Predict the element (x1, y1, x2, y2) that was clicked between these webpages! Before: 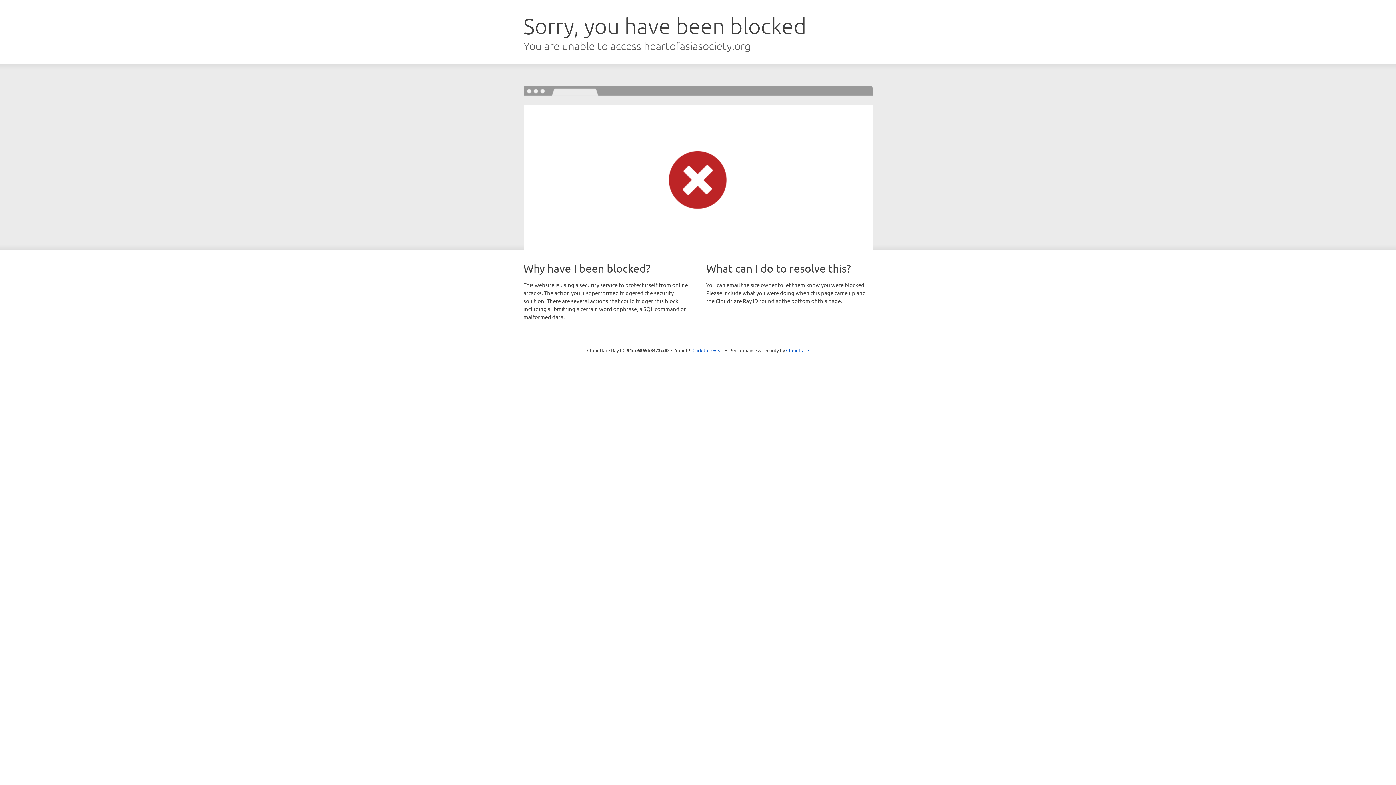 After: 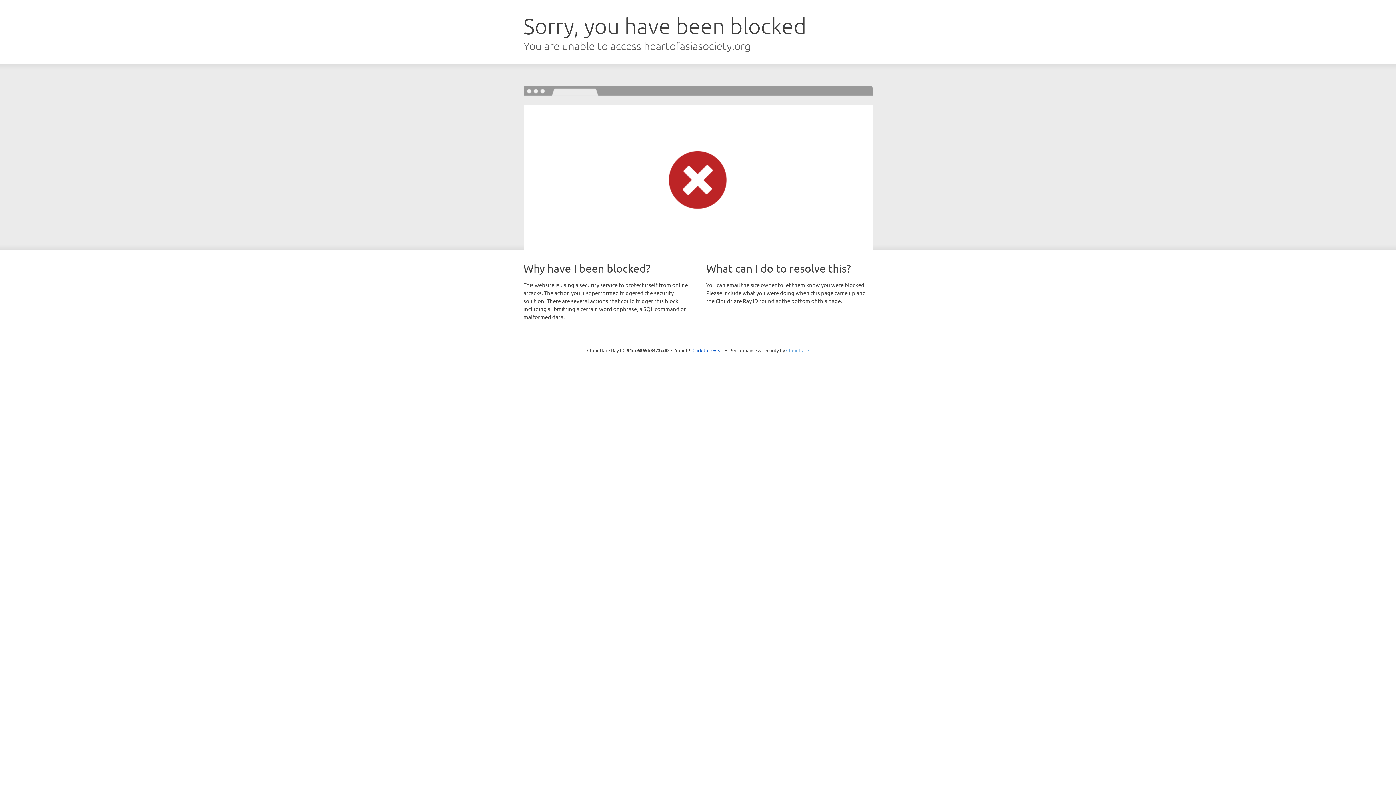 Action: label: Cloudflare bbox: (786, 347, 809, 353)